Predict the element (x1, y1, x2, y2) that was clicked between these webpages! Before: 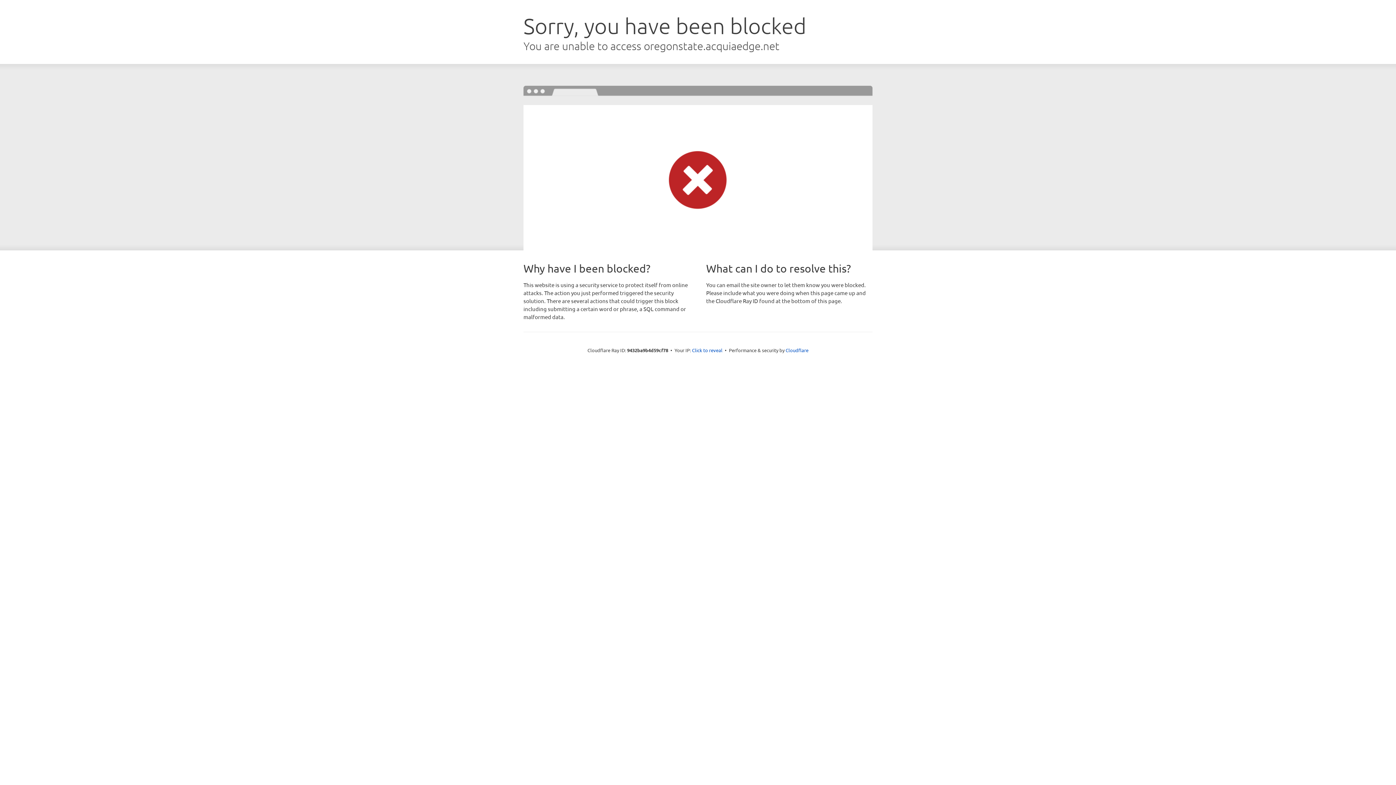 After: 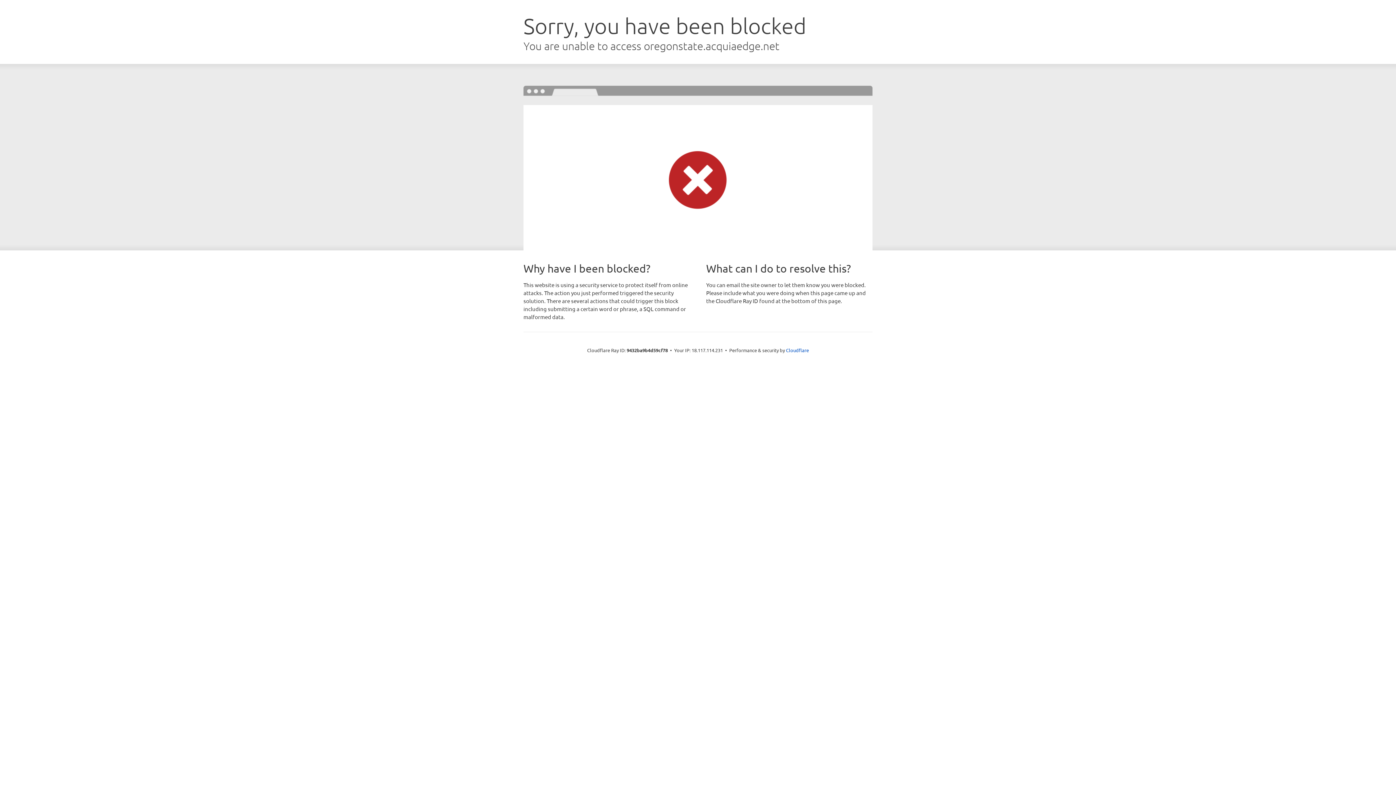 Action: bbox: (692, 346, 722, 353) label: Click to reveal